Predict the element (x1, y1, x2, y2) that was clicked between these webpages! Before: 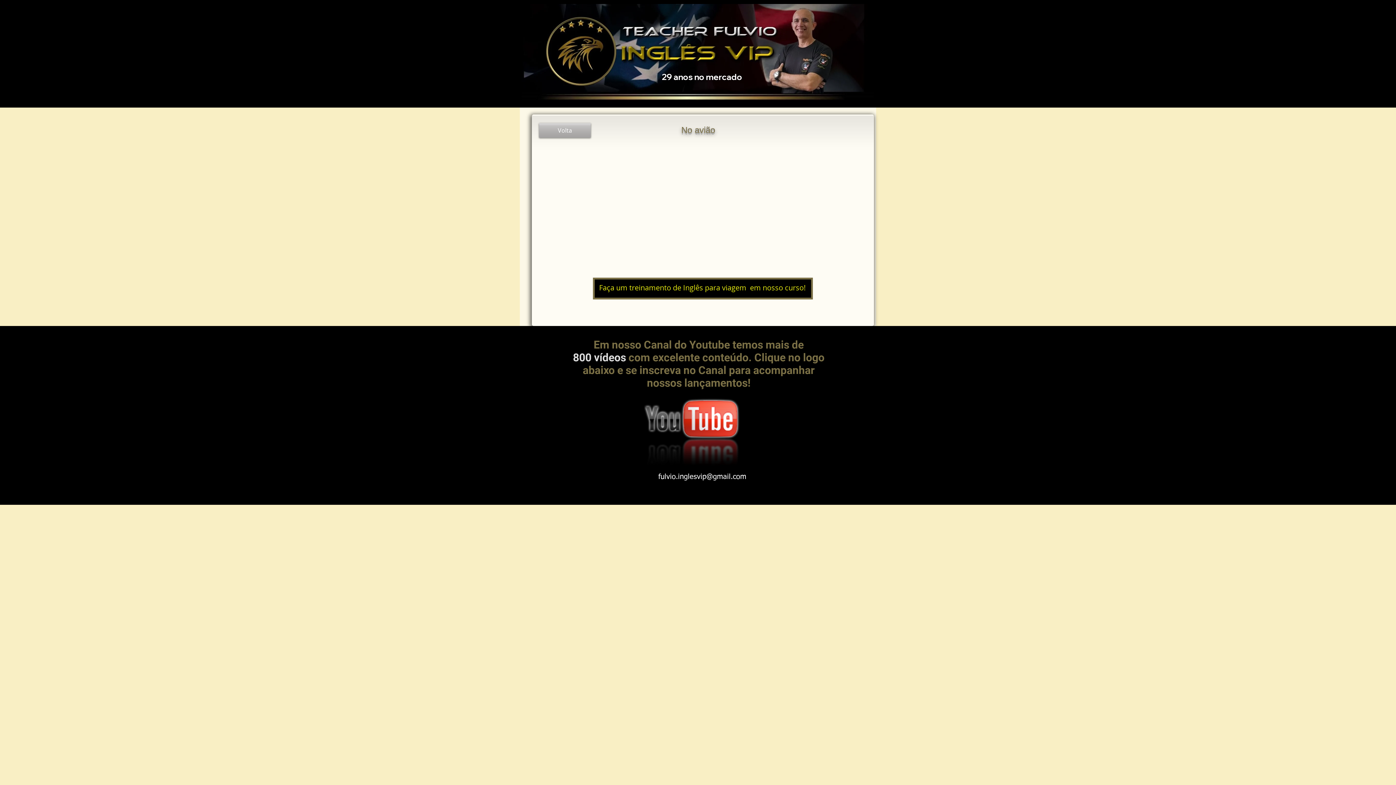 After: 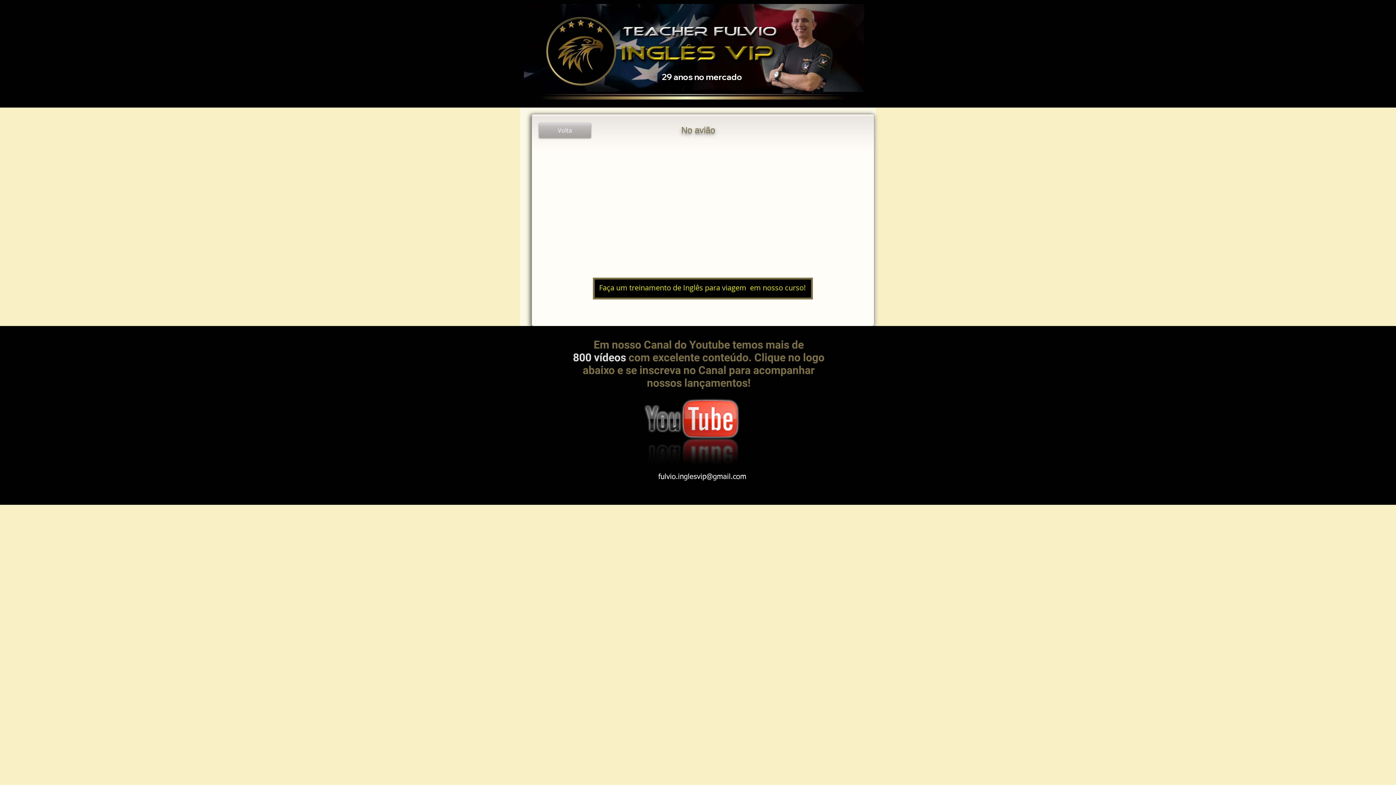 Action: bbox: (605, 361, 770, 486)